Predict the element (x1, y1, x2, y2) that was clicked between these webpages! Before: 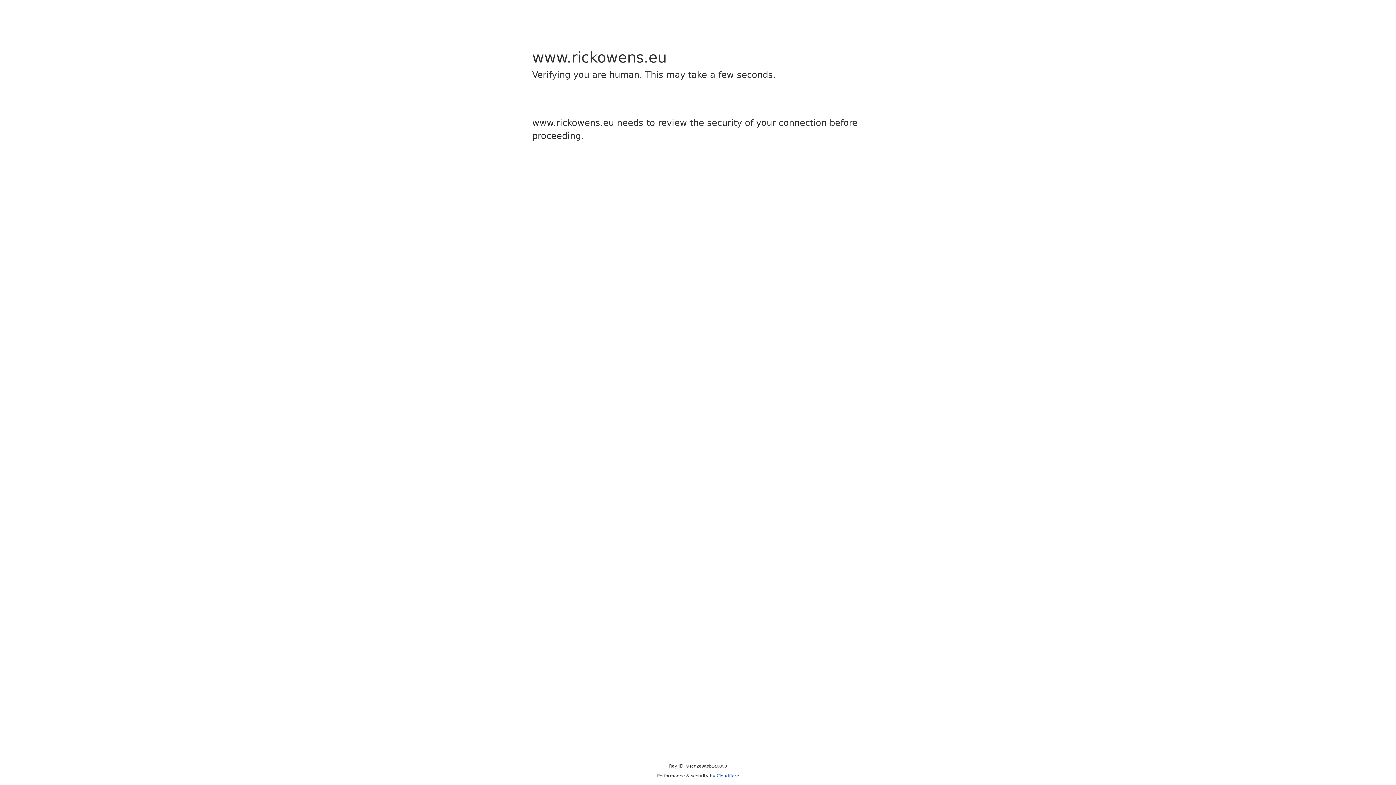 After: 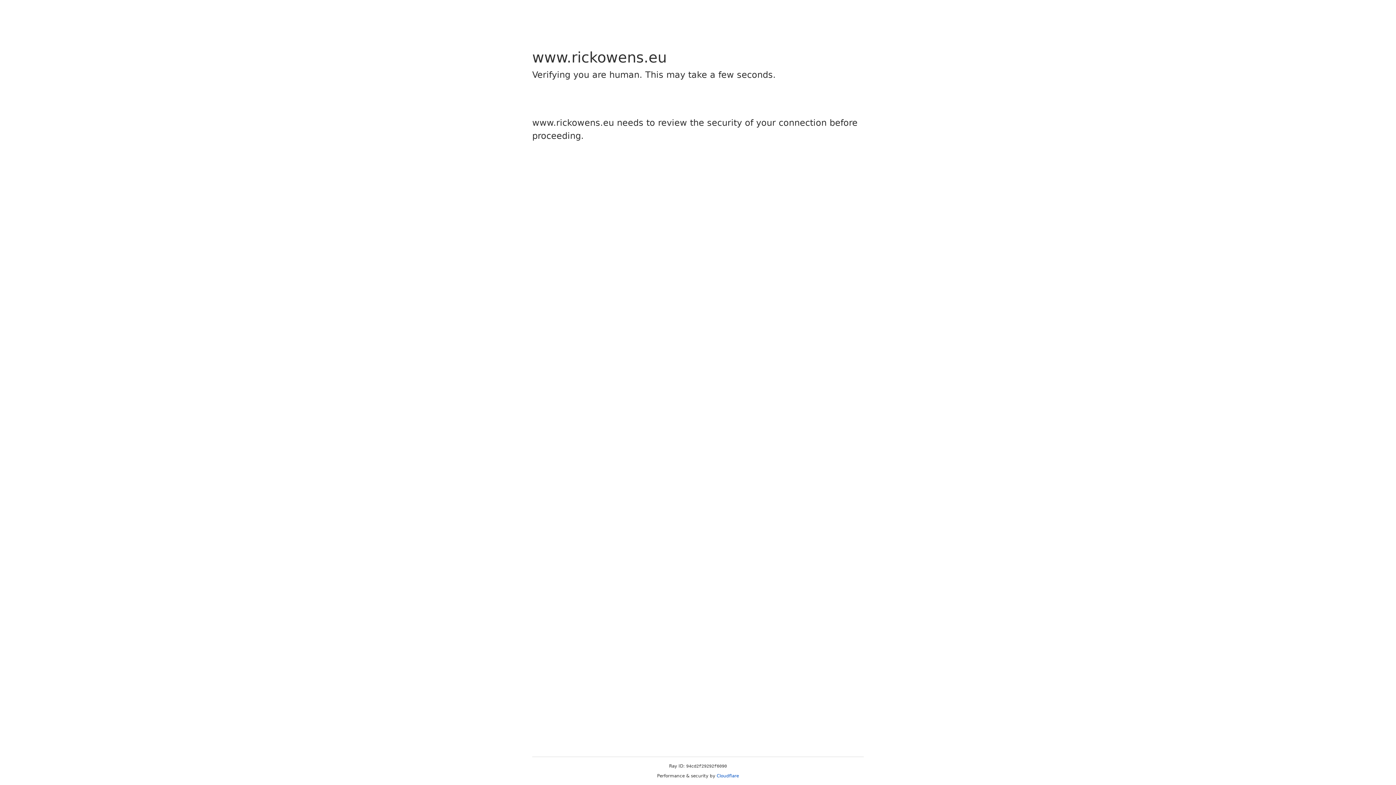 Action: label: Cloudflare bbox: (716, 773, 739, 778)